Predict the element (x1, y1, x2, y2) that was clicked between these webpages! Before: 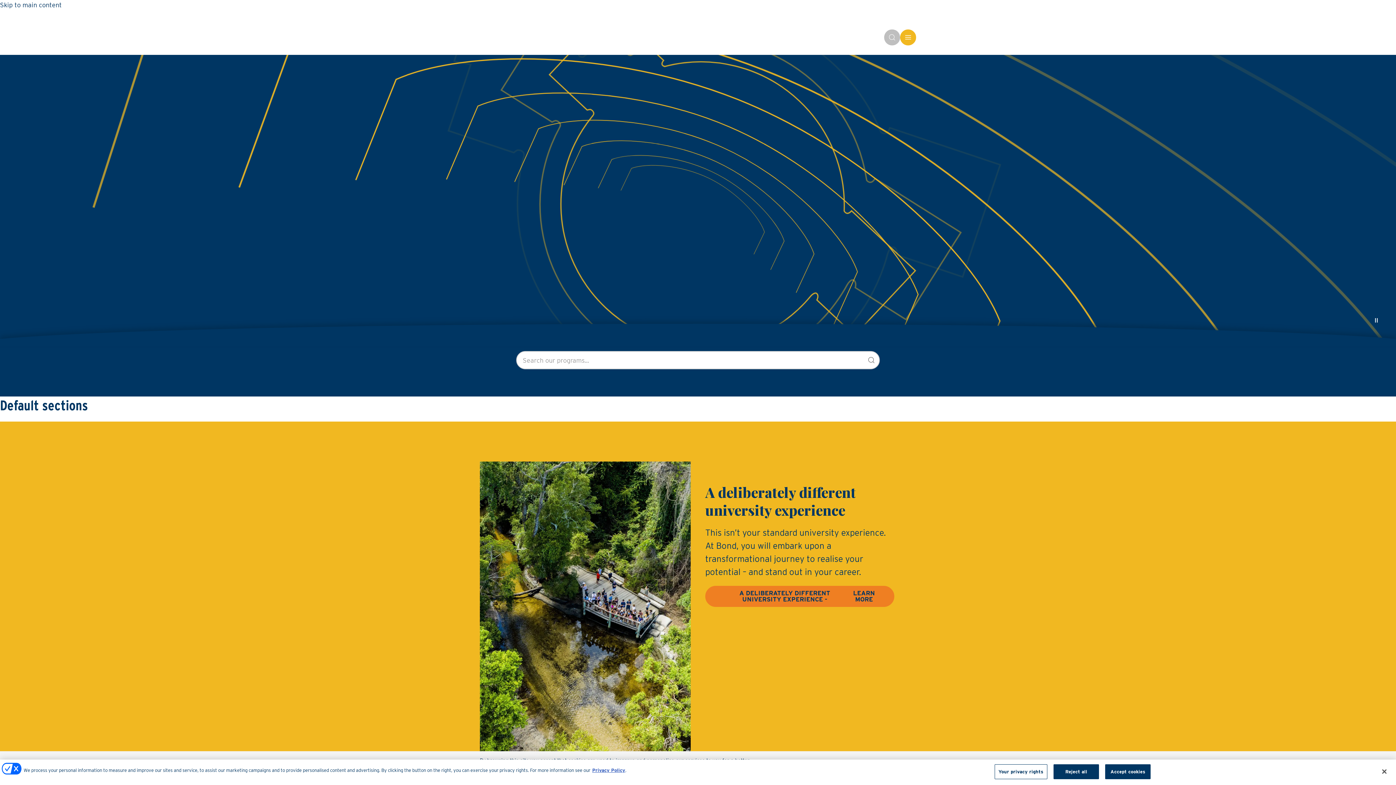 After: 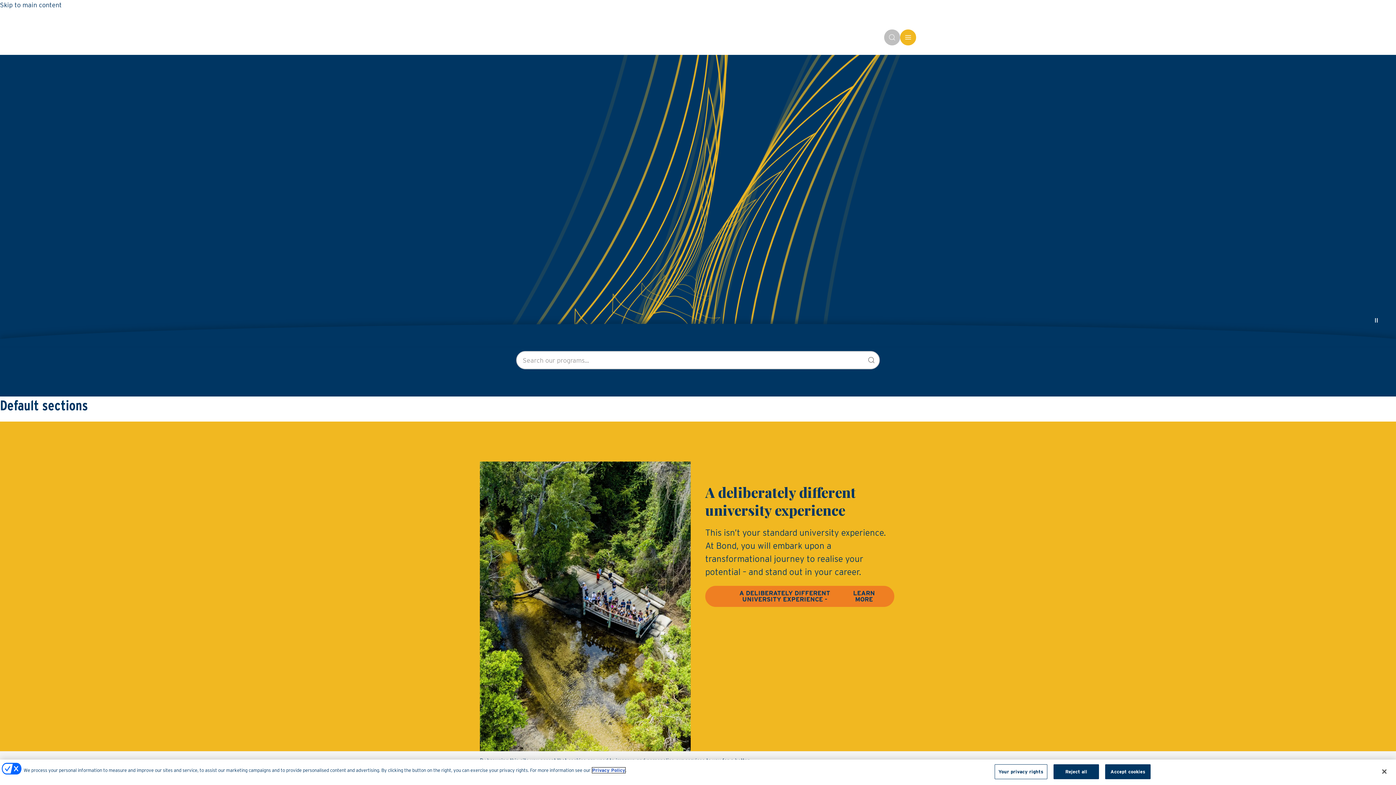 Action: bbox: (592, 768, 625, 773) label: Privacy Policy